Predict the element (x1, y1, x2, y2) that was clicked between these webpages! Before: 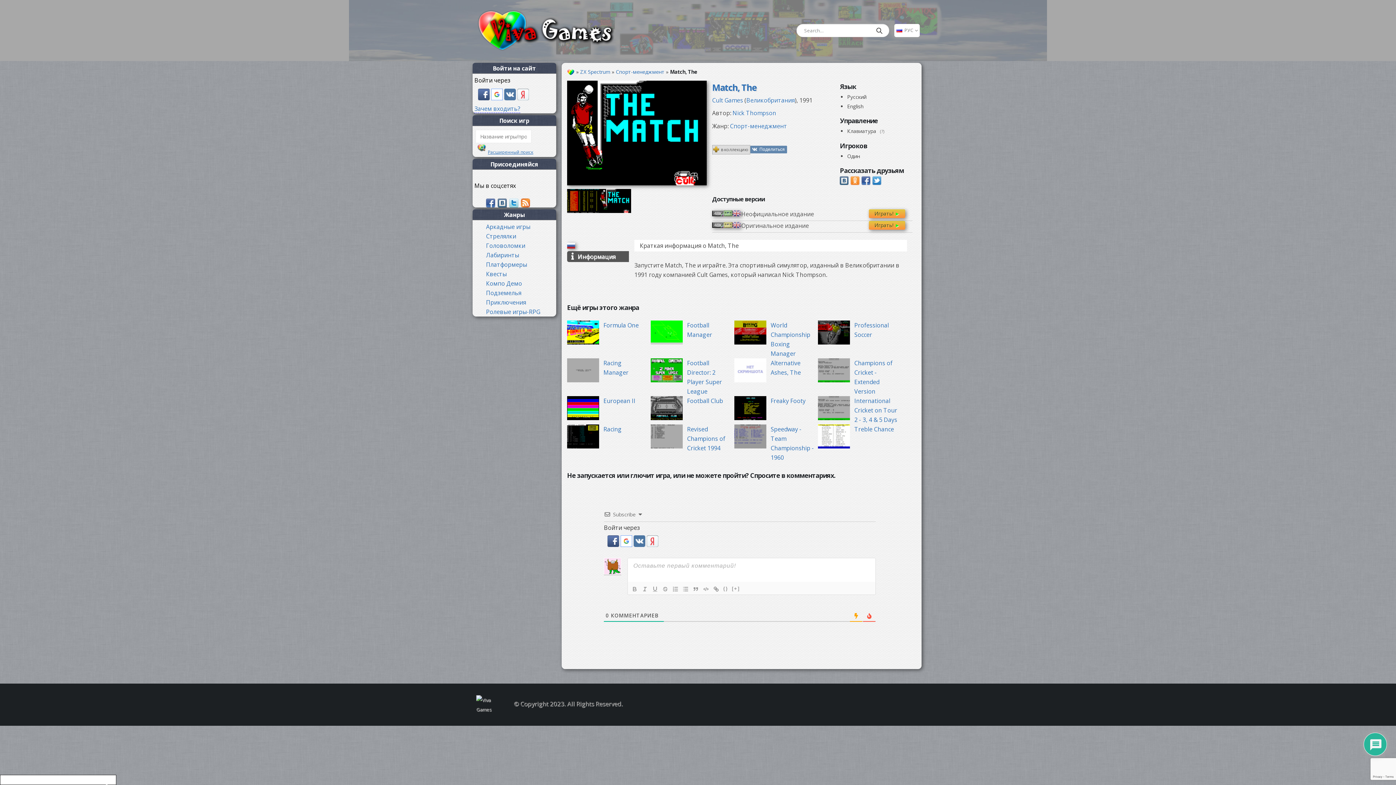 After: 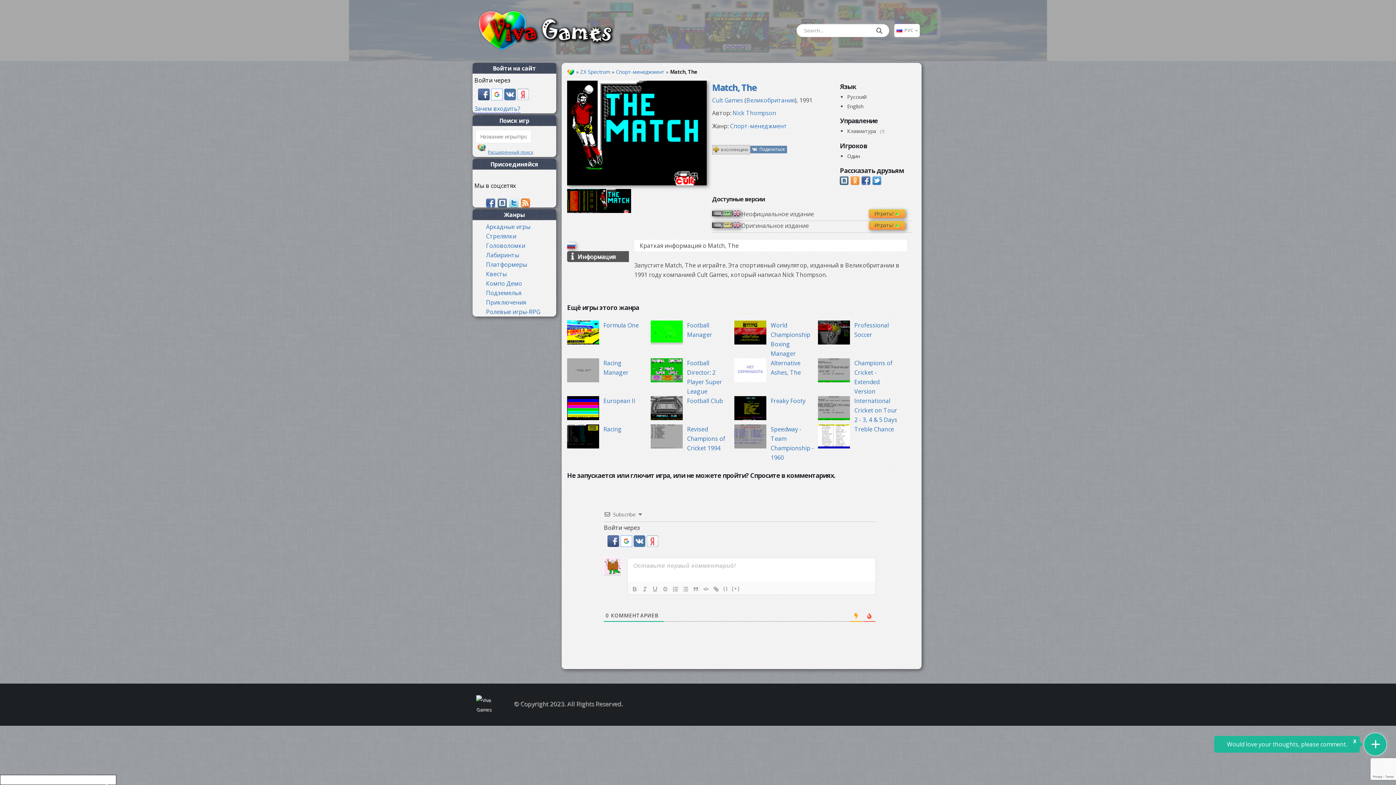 Action: bbox: (486, 198, 495, 206)